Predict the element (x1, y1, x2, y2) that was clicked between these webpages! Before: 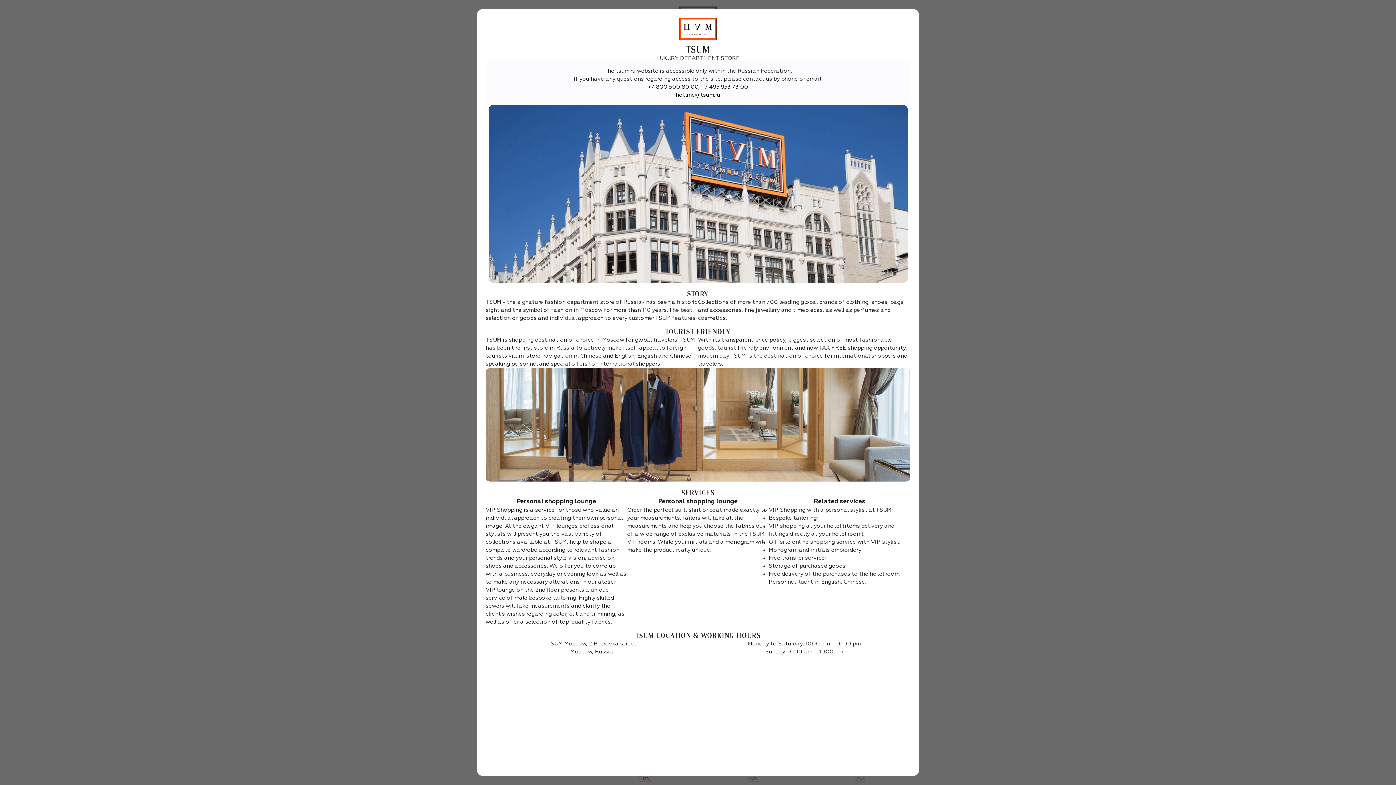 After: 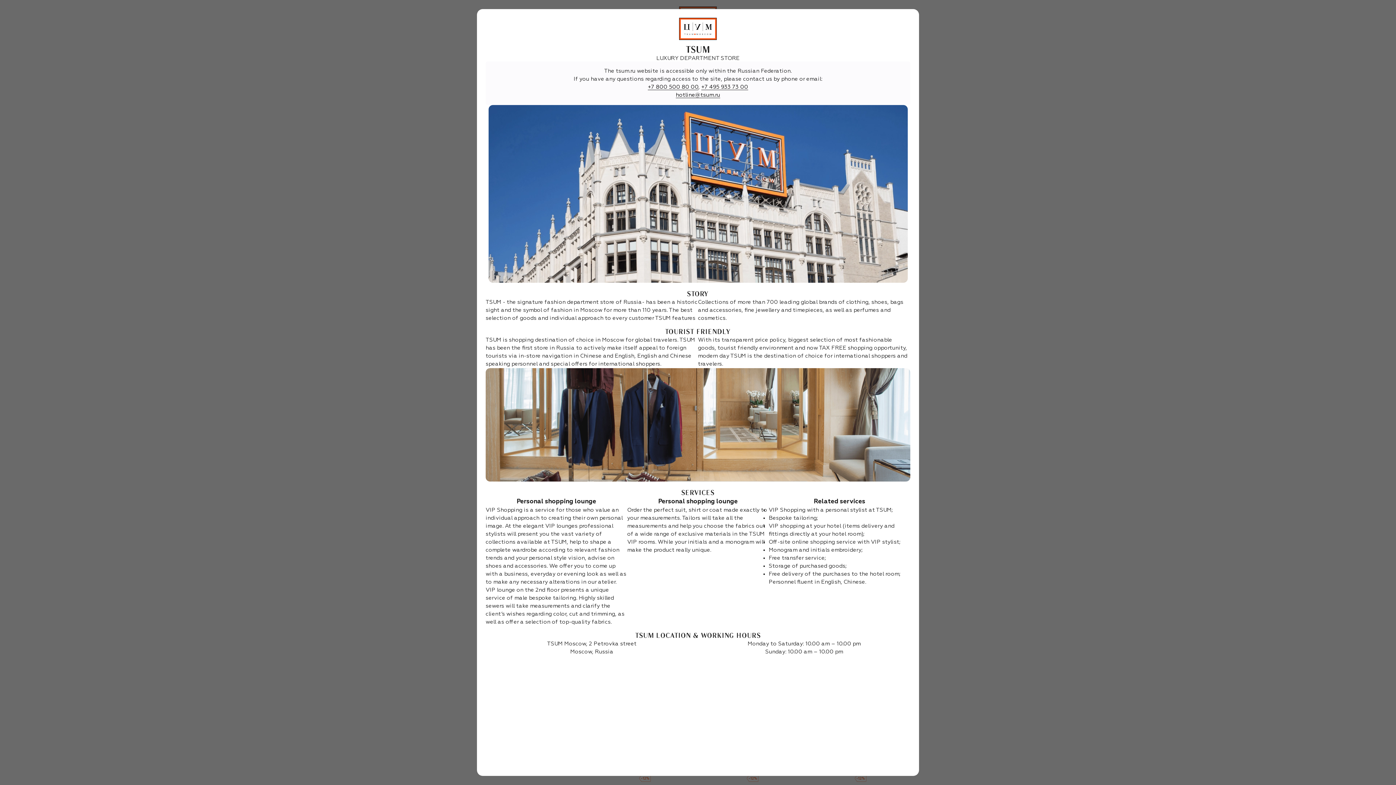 Action: bbox: (648, 84, 698, 90) label: +7 800 500 80 00